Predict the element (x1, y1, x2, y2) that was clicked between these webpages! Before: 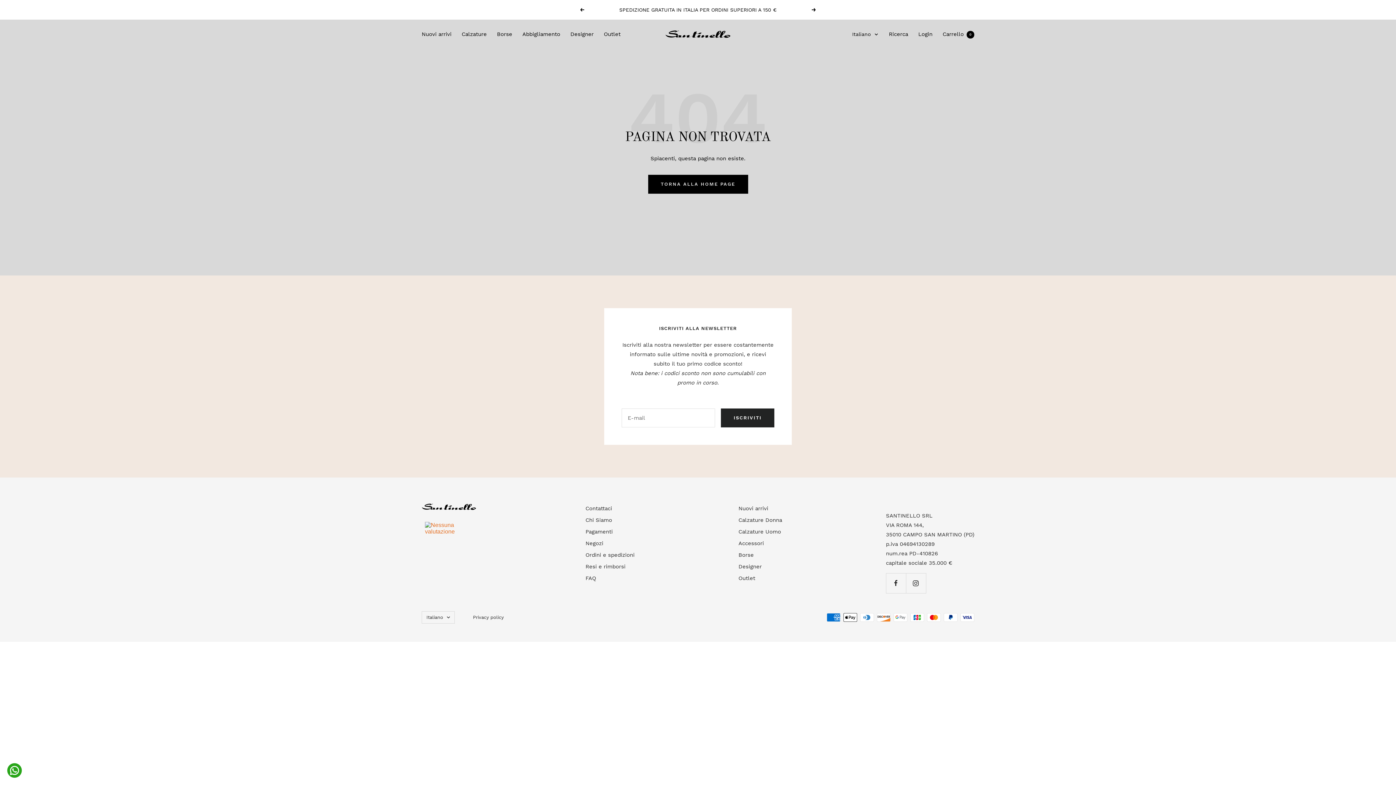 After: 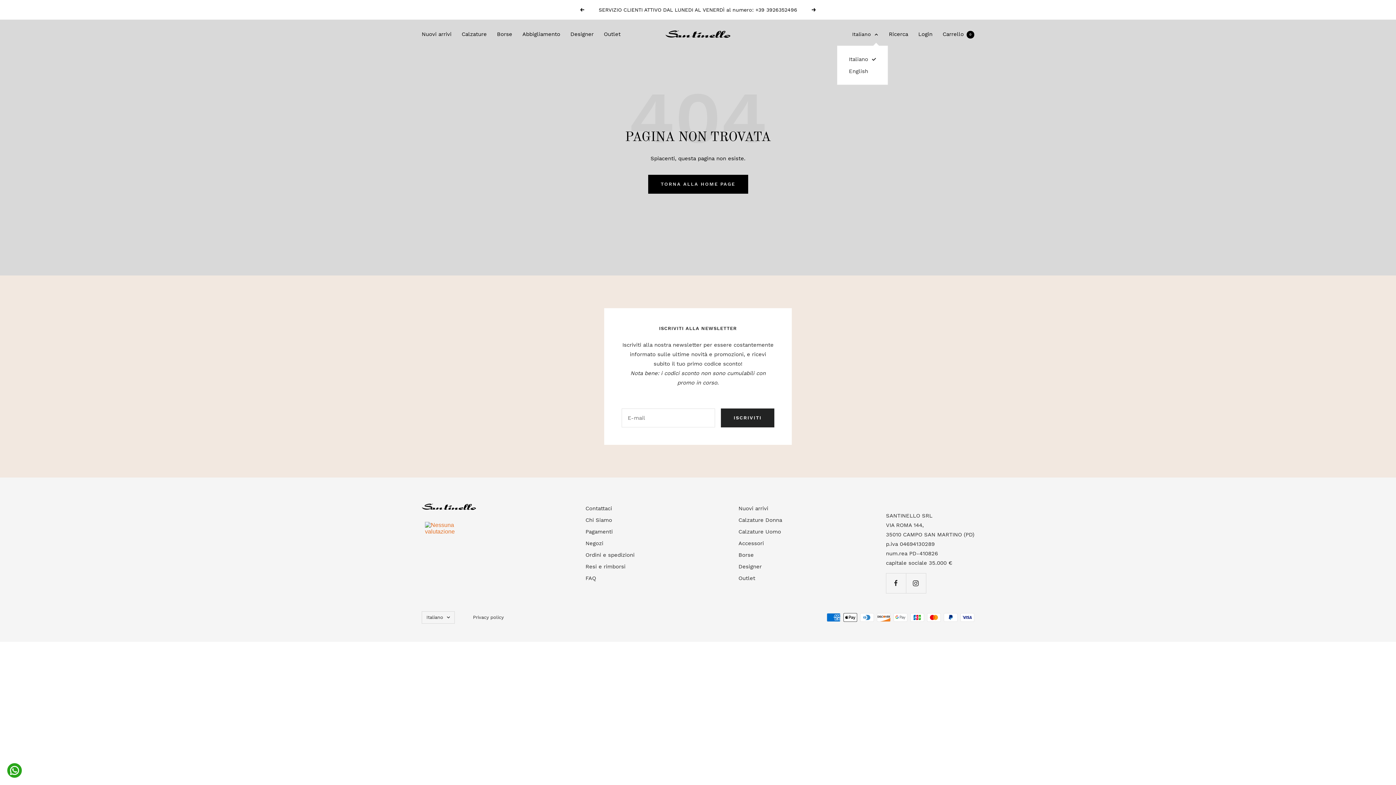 Action: bbox: (852, 29, 878, 38) label: Italiano